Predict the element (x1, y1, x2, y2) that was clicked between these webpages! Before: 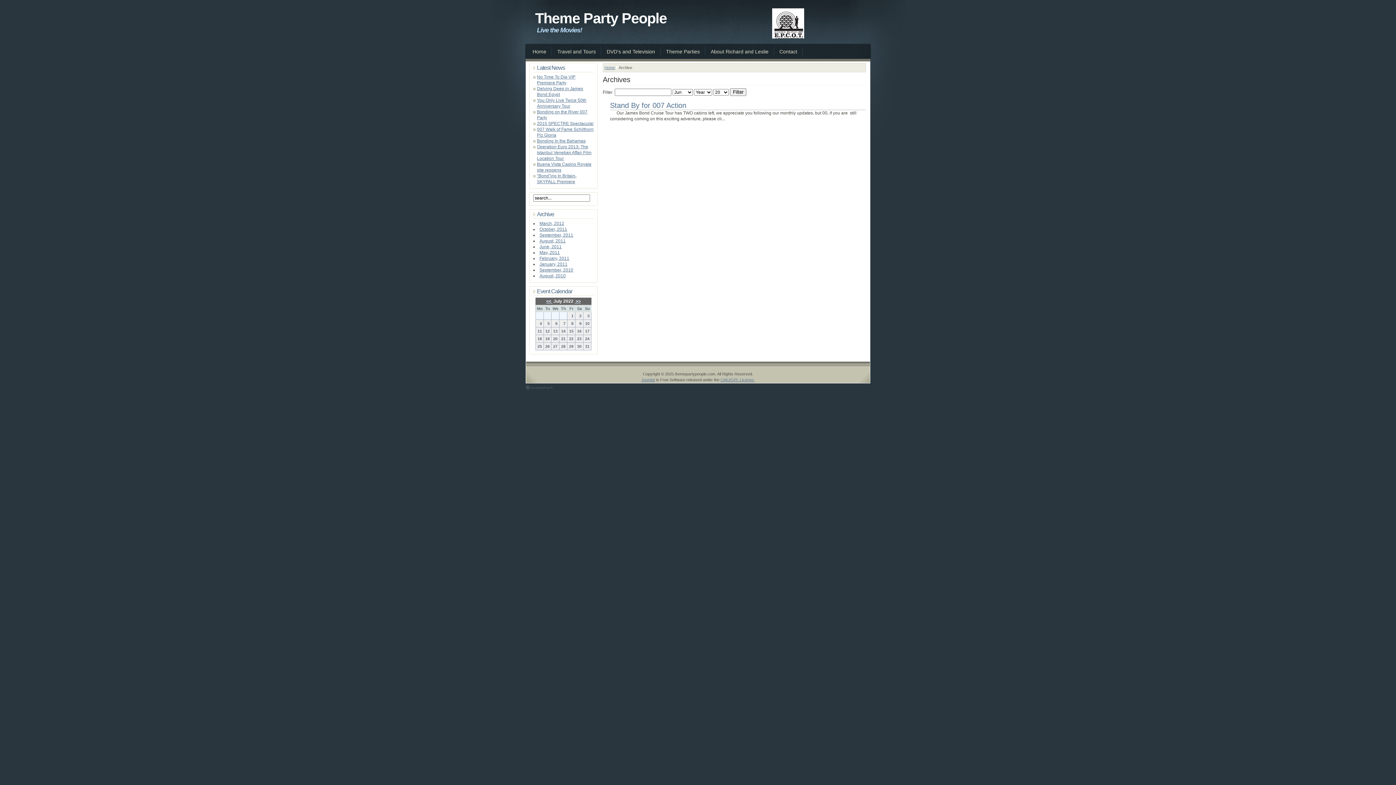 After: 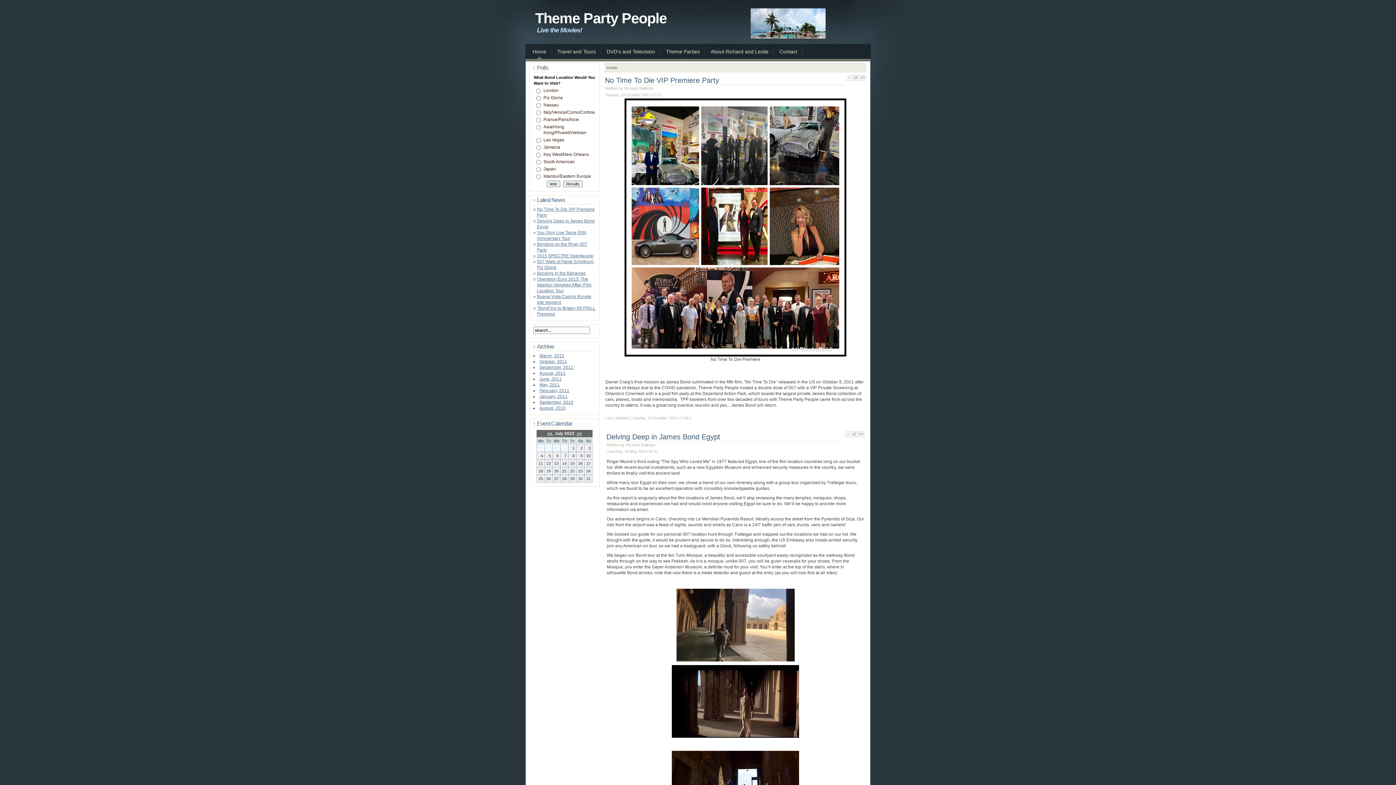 Action: bbox: (527, 44, 552, 58) label: Home